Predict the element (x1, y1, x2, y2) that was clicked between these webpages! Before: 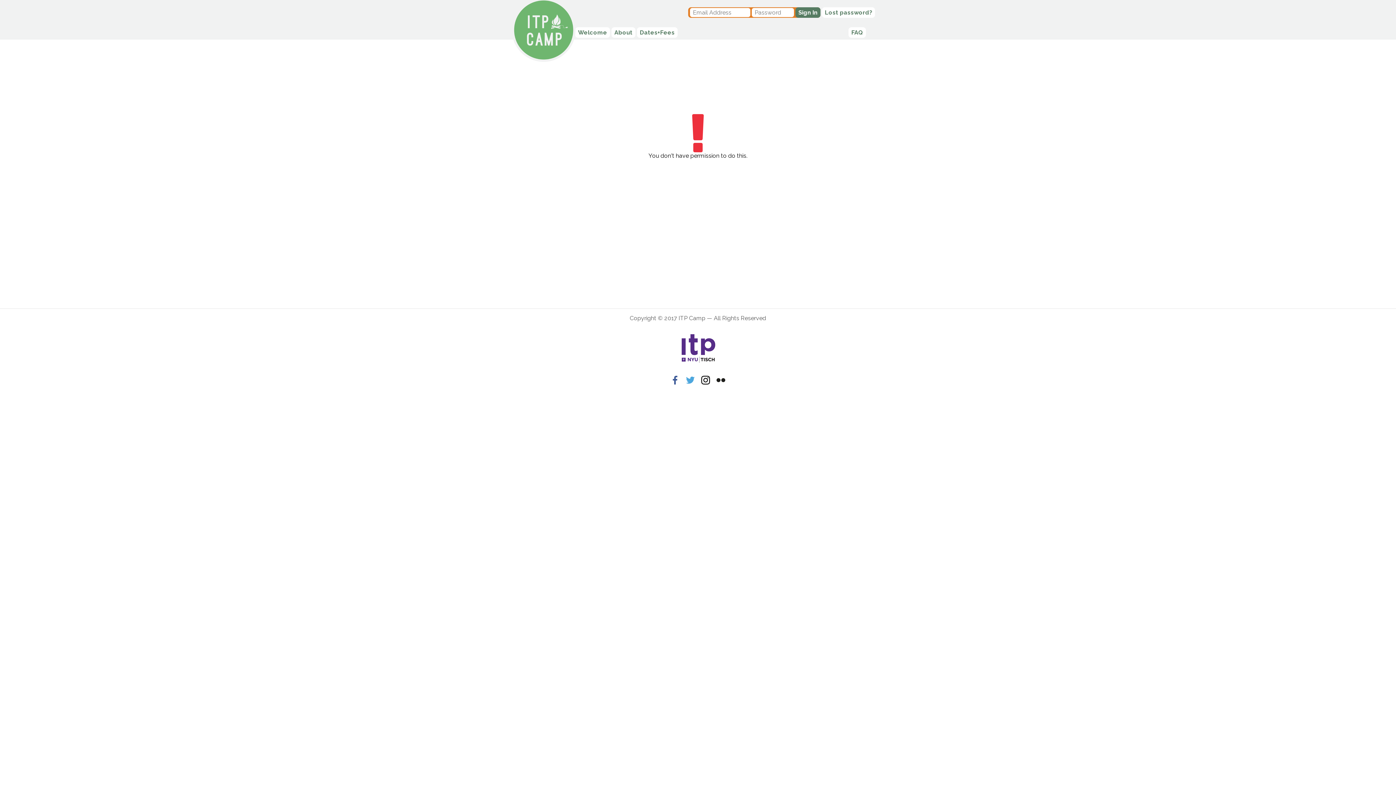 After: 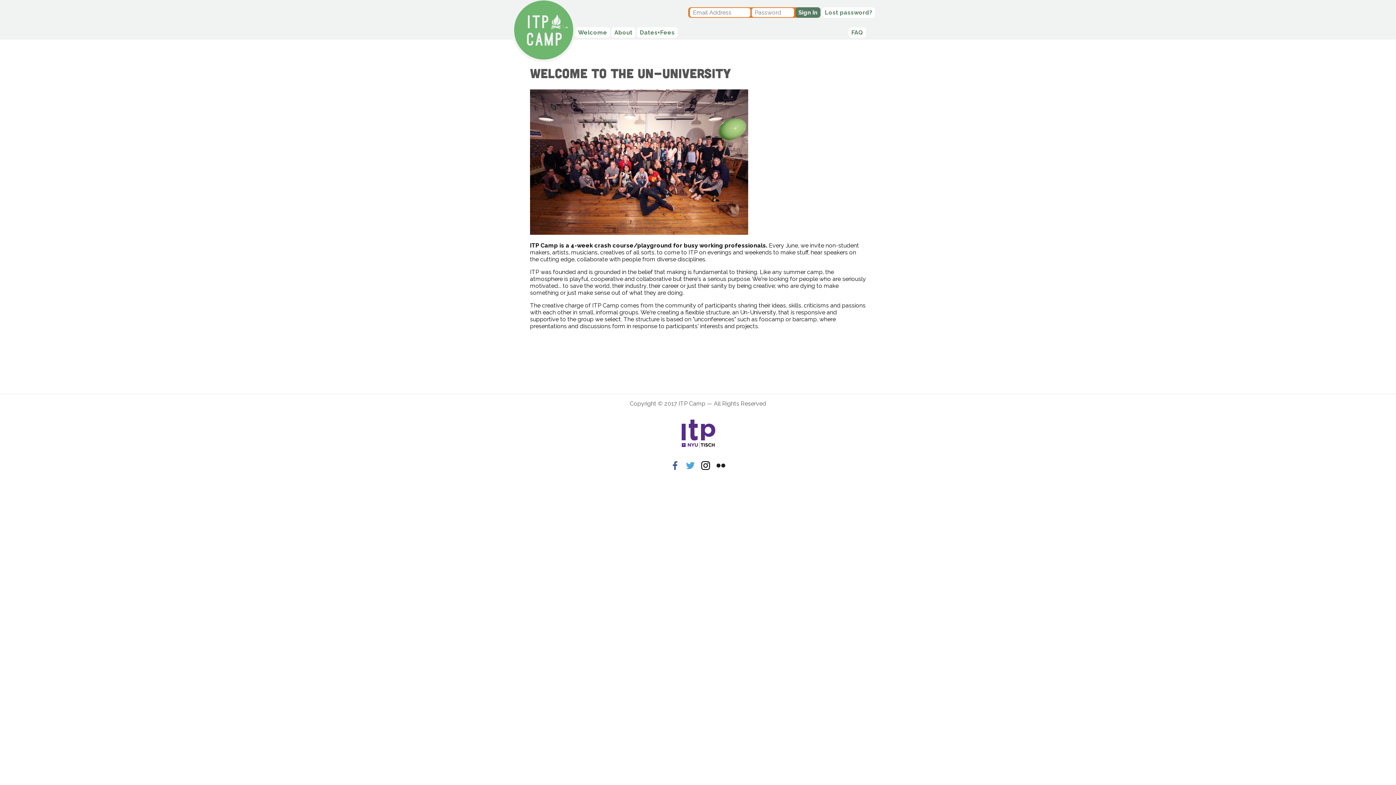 Action: bbox: (521, 50, 584, 66)